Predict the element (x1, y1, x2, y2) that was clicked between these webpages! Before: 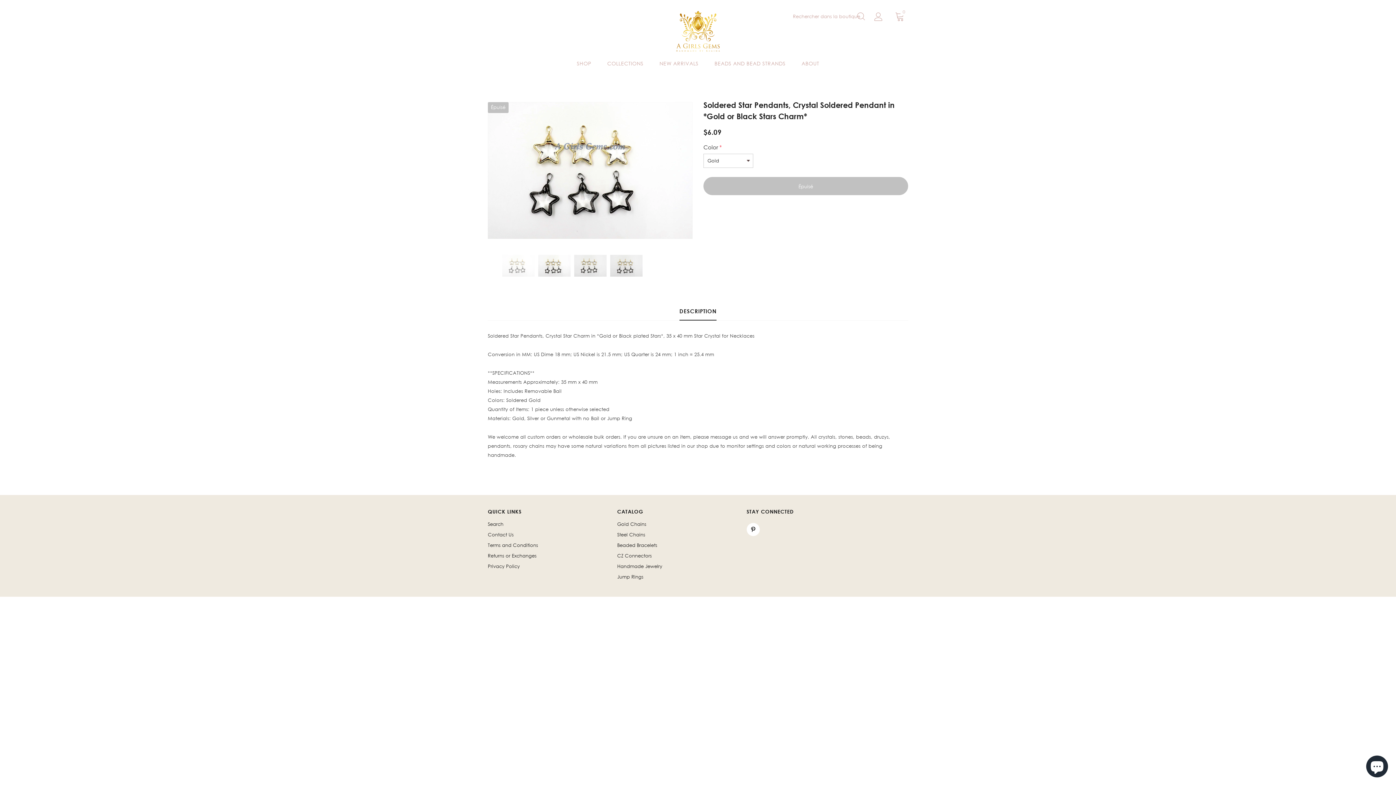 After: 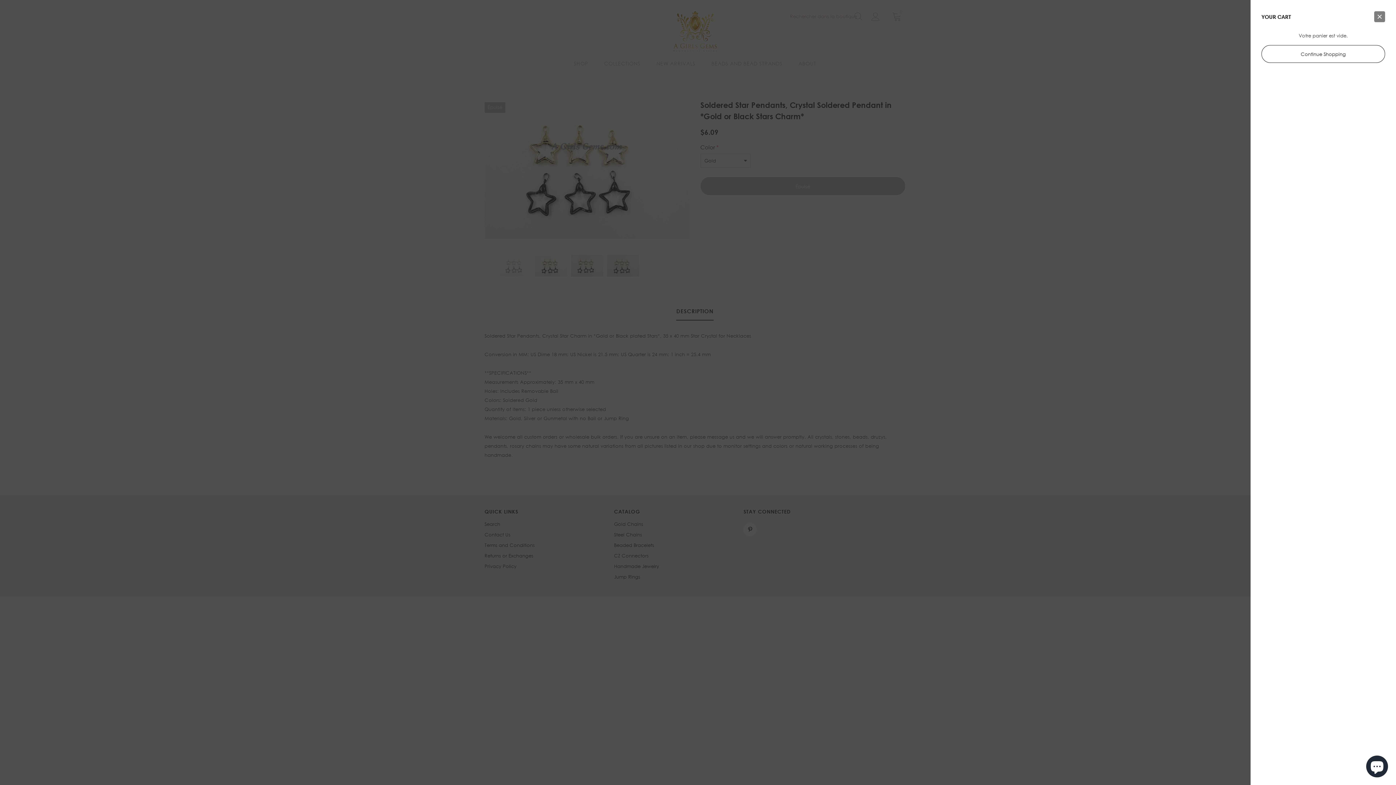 Action: bbox: (895, 11, 904, 21) label: 0